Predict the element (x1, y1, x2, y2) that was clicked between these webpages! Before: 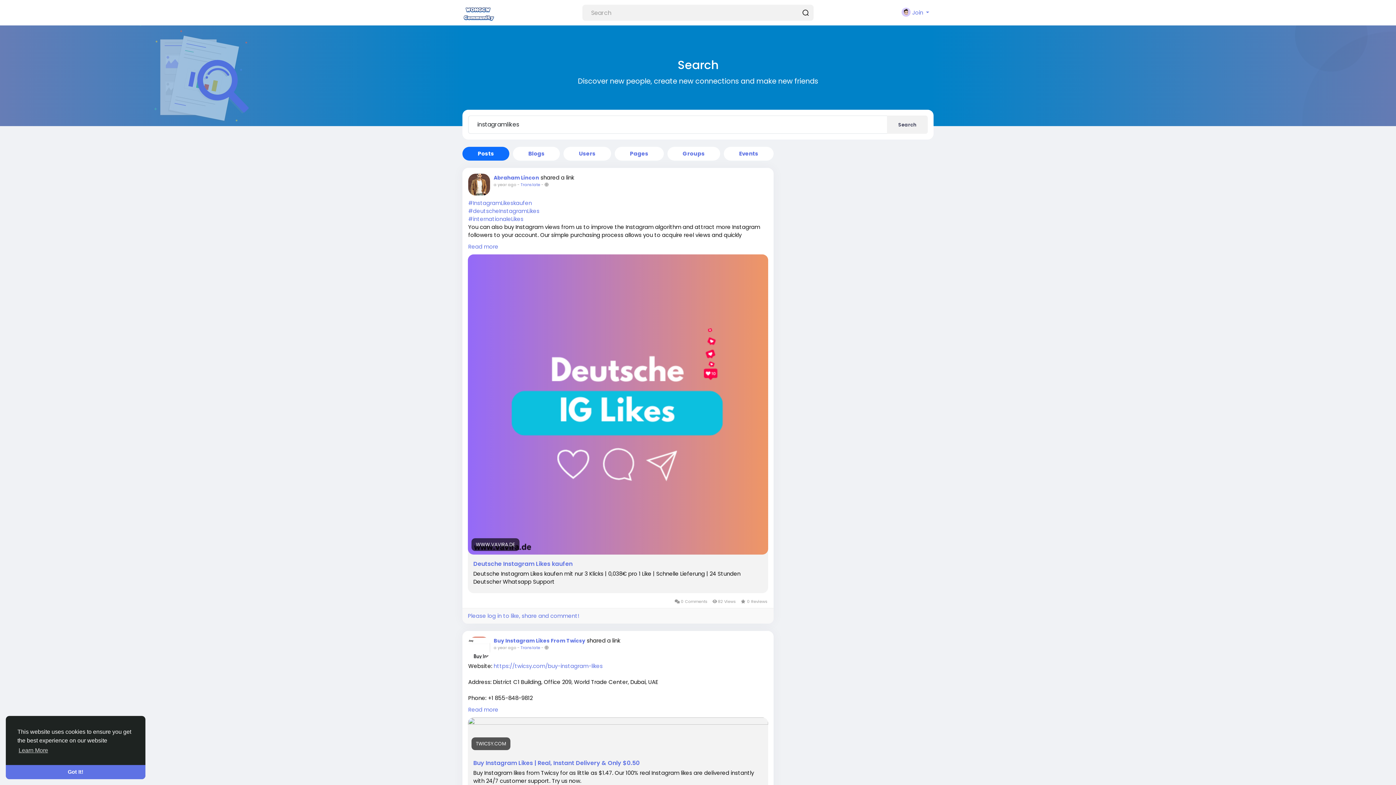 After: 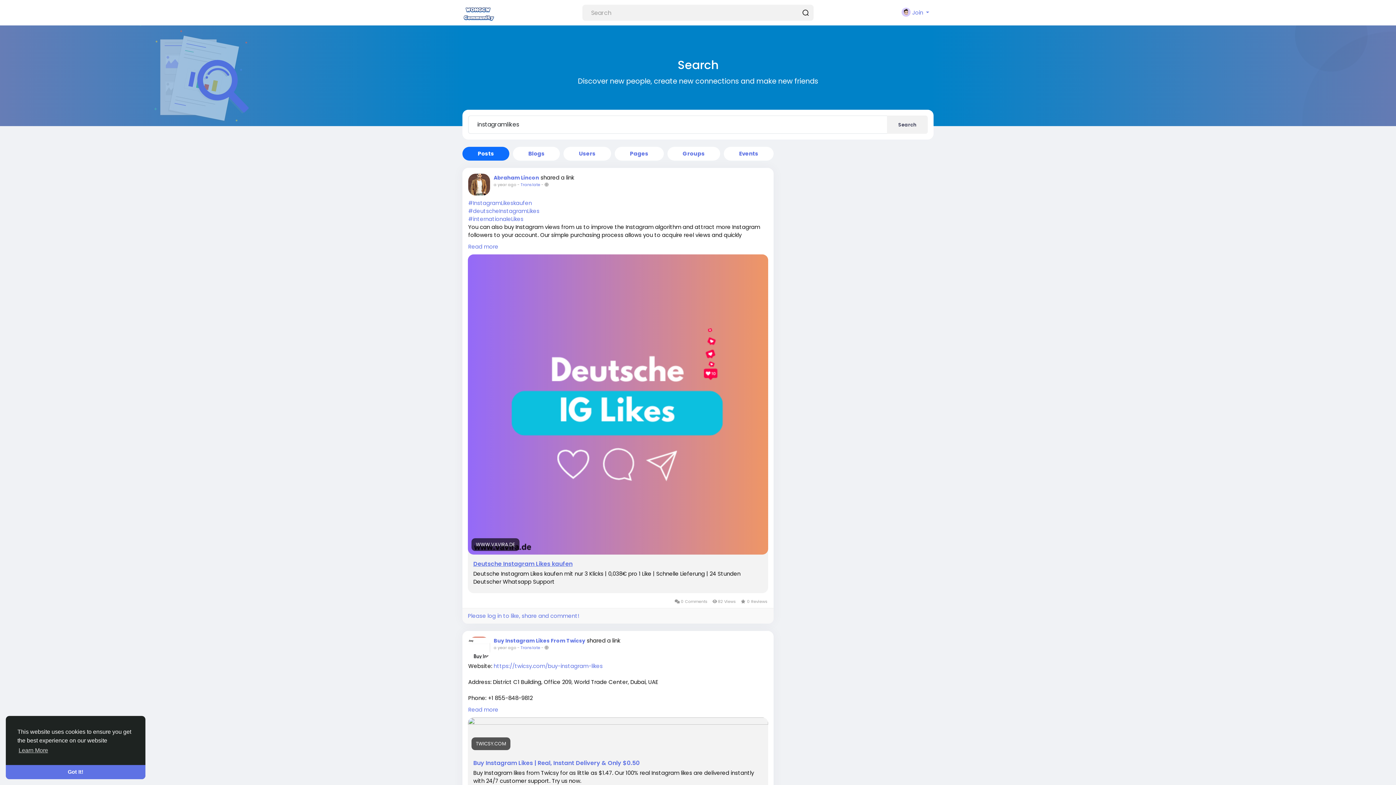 Action: label: Deutsche Instagram Likes kaufen bbox: (473, 560, 762, 568)